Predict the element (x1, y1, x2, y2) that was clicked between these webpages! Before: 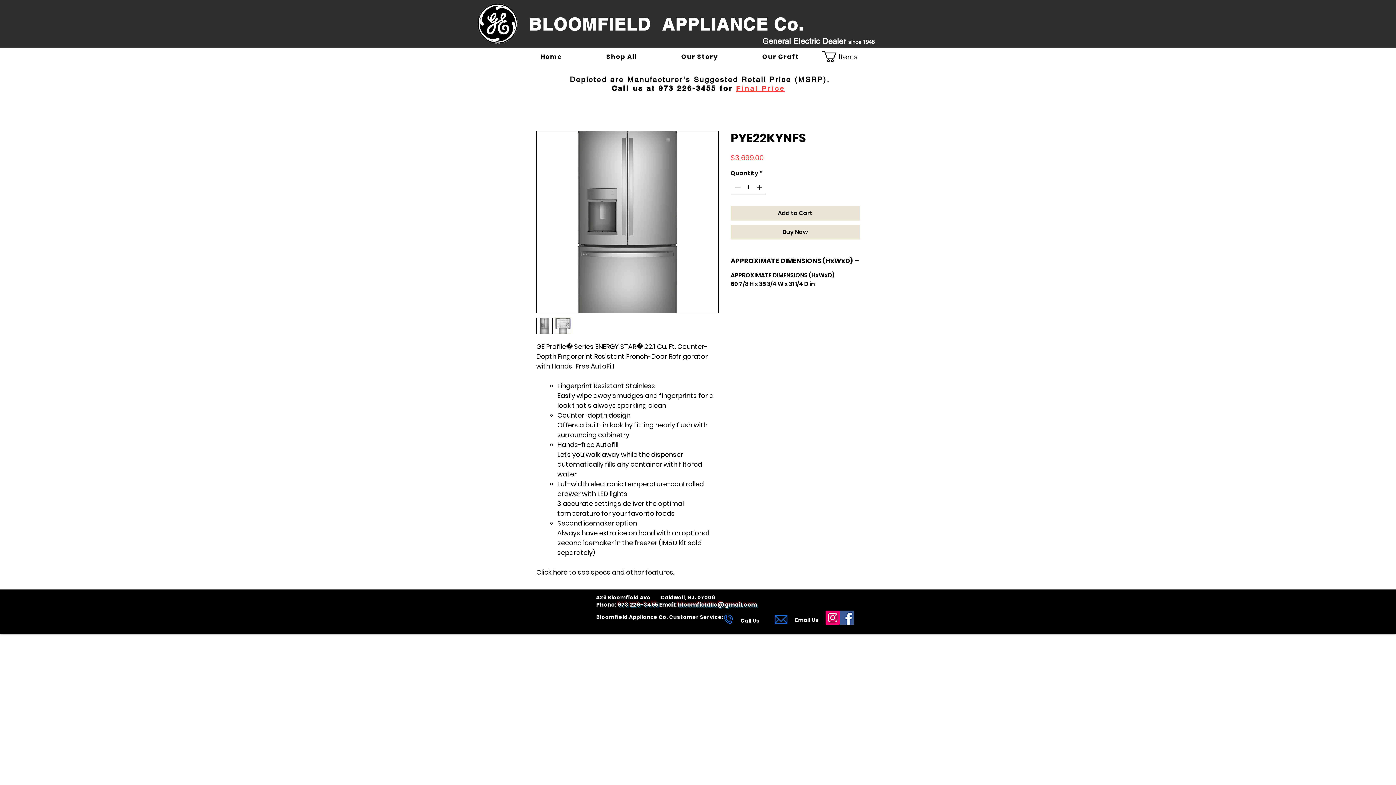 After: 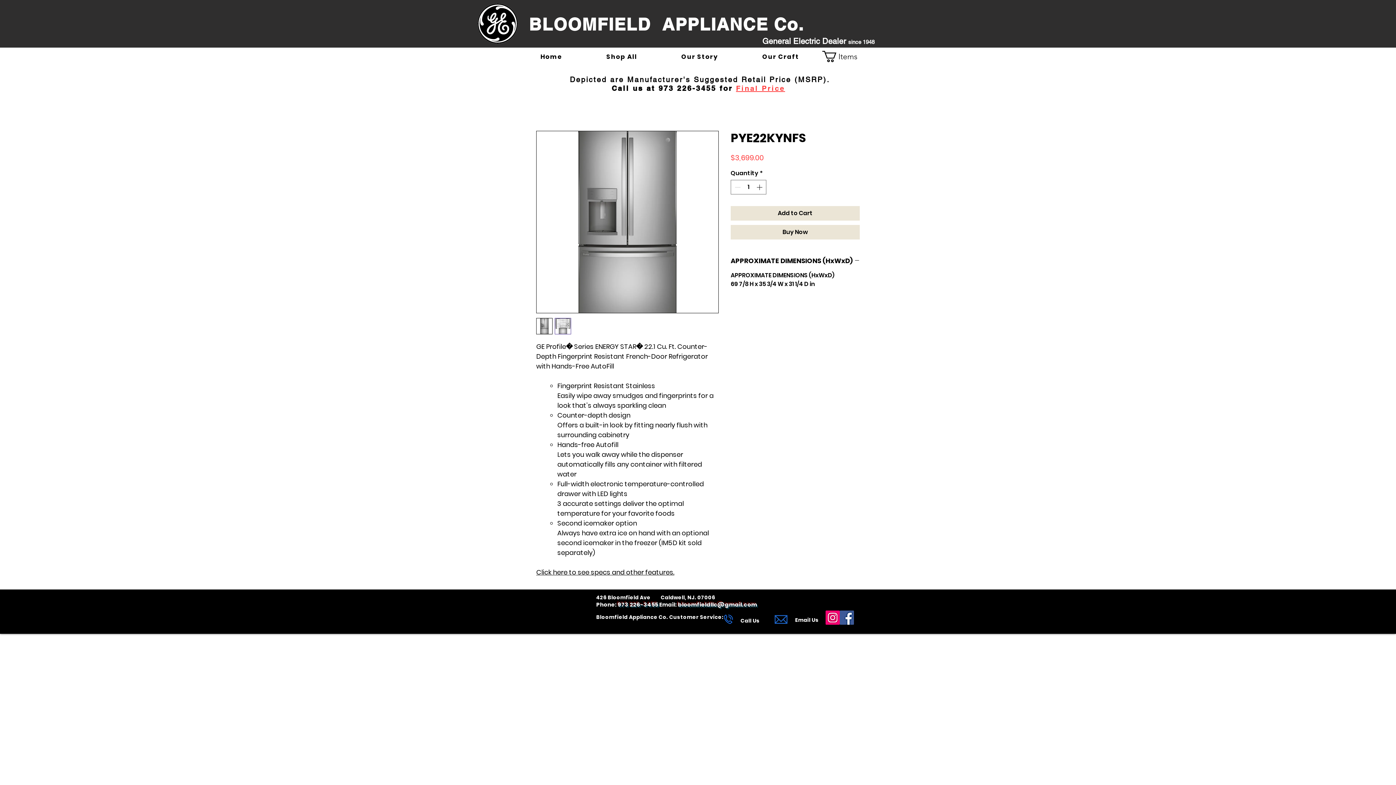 Action: label: Click here to see specs and other features. bbox: (536, 568, 674, 577)